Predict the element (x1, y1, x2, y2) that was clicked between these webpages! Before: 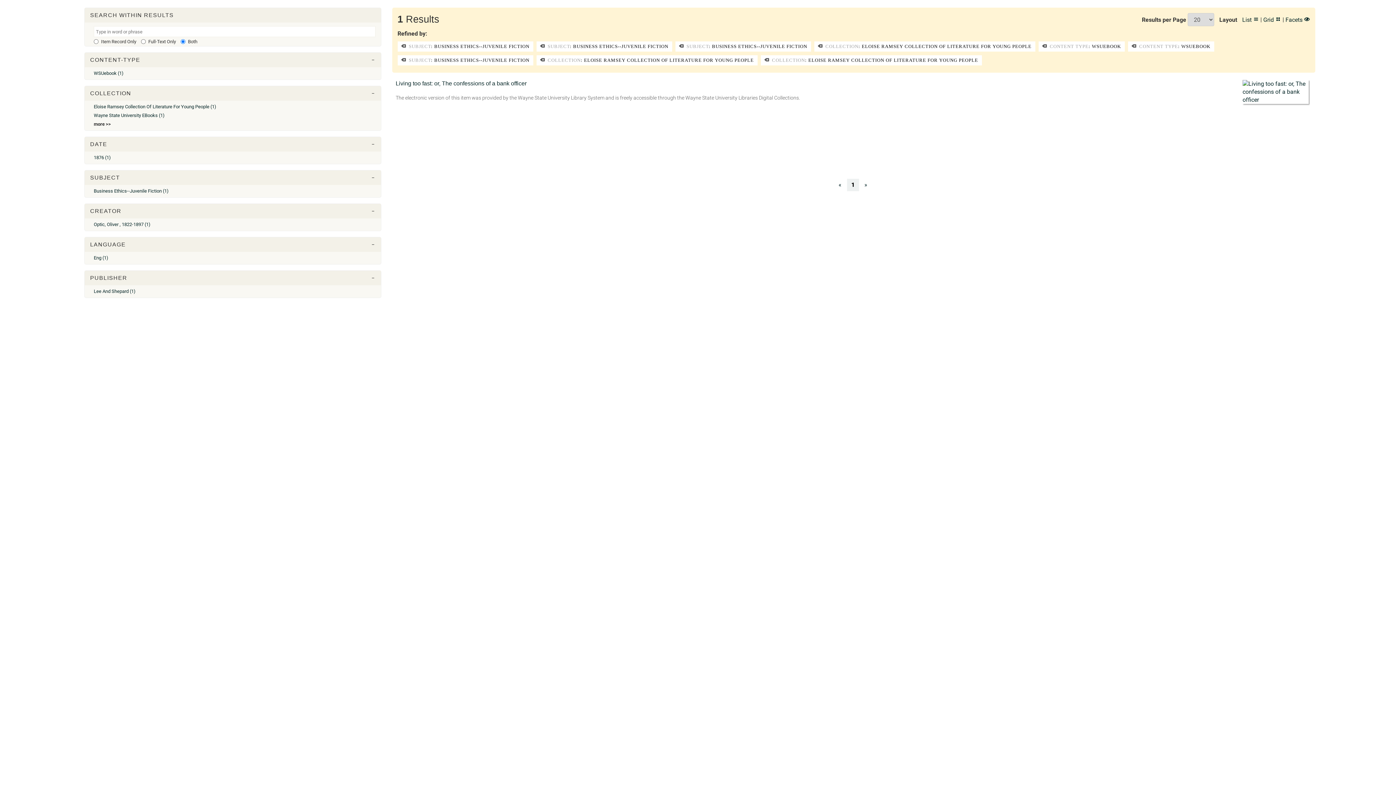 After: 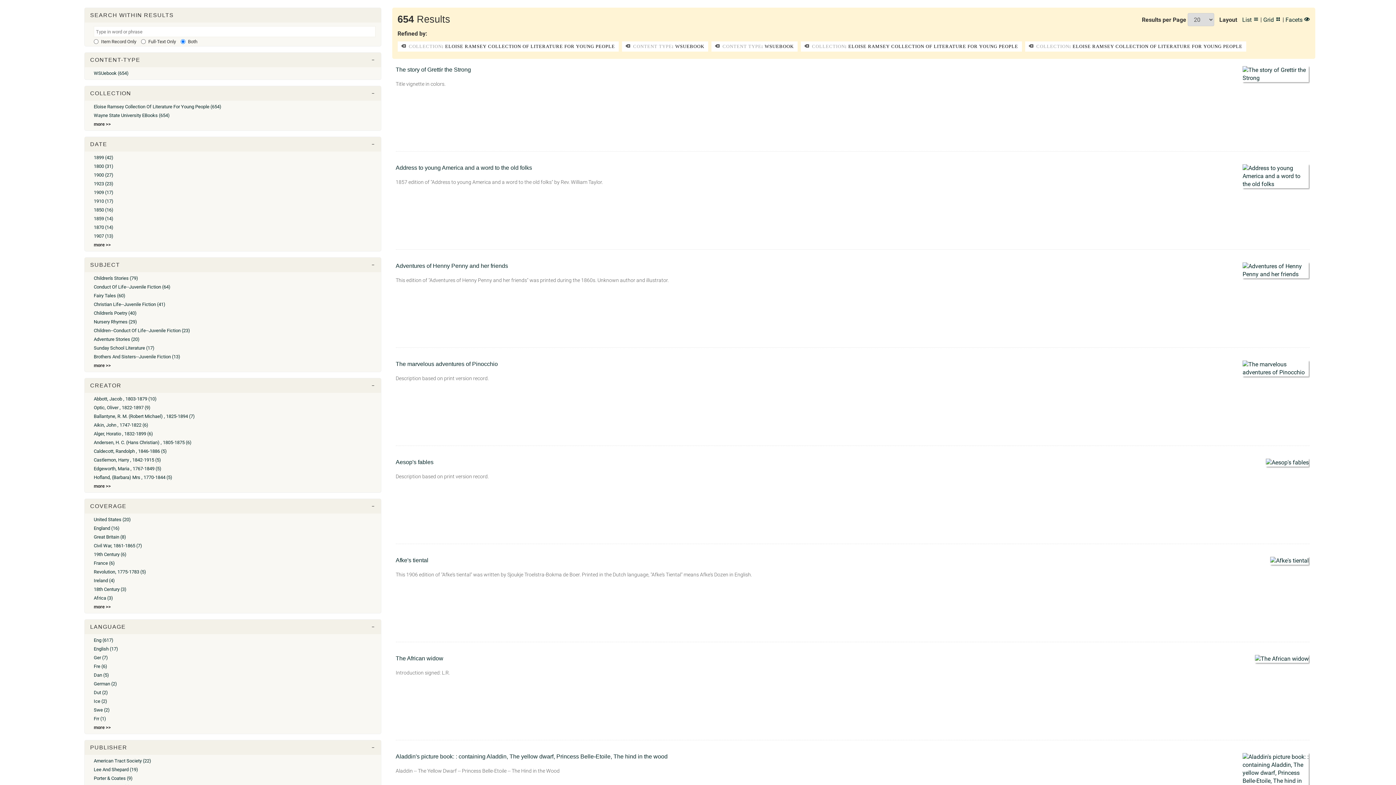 Action: bbox: (675, 41, 811, 51) label:  SUBJECT: BUSINESS ETHICS--JUVENILE FICTION